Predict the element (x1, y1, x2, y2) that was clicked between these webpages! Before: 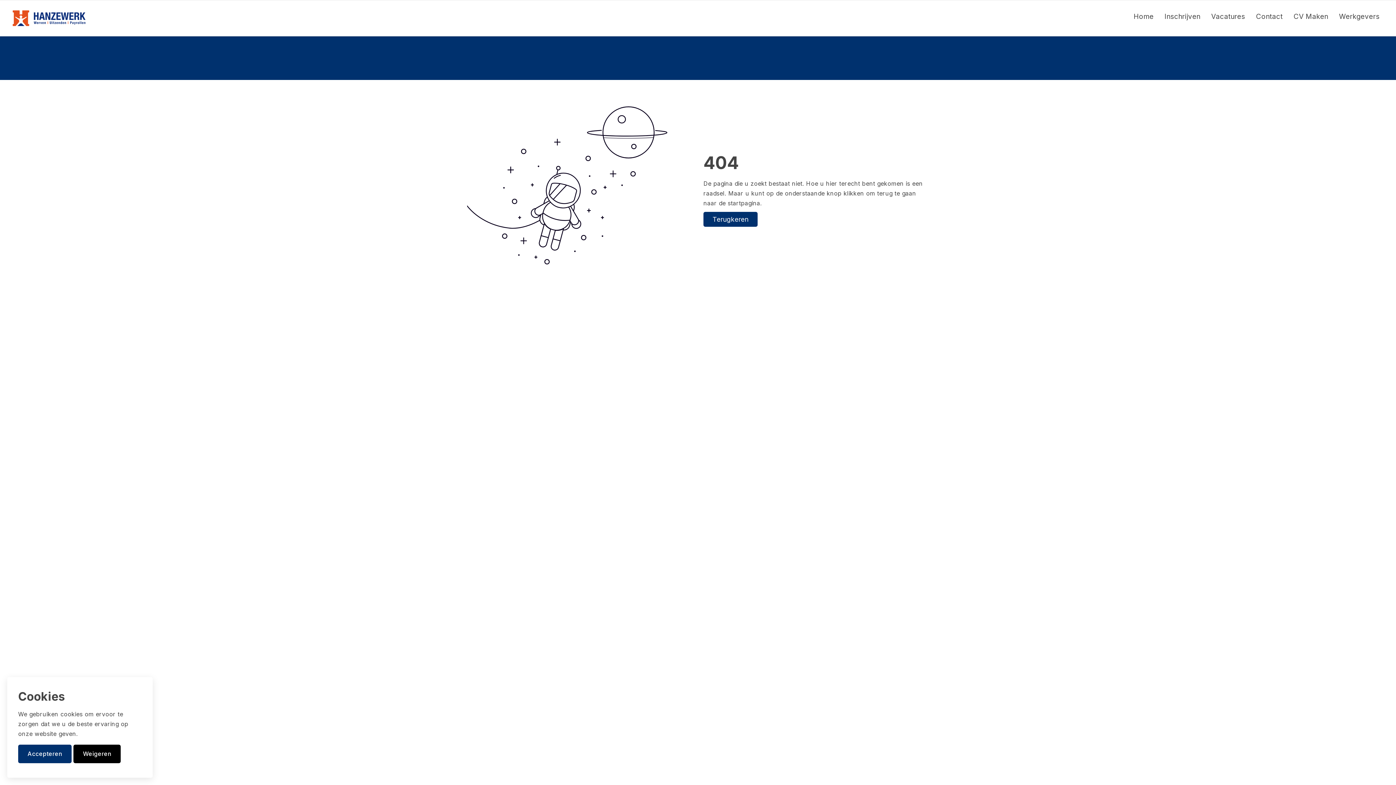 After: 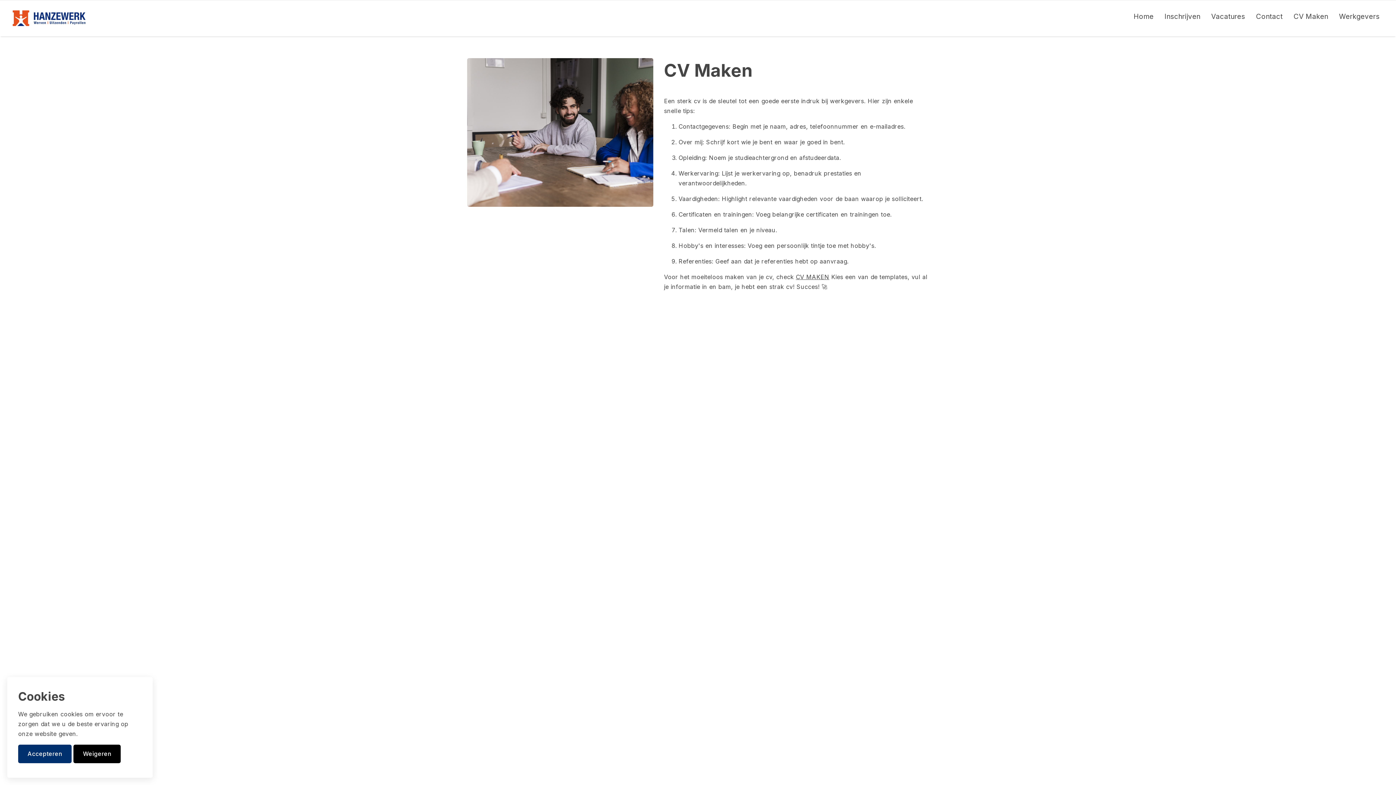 Action: bbox: (1293, 12, 1328, 20) label: CV Maken